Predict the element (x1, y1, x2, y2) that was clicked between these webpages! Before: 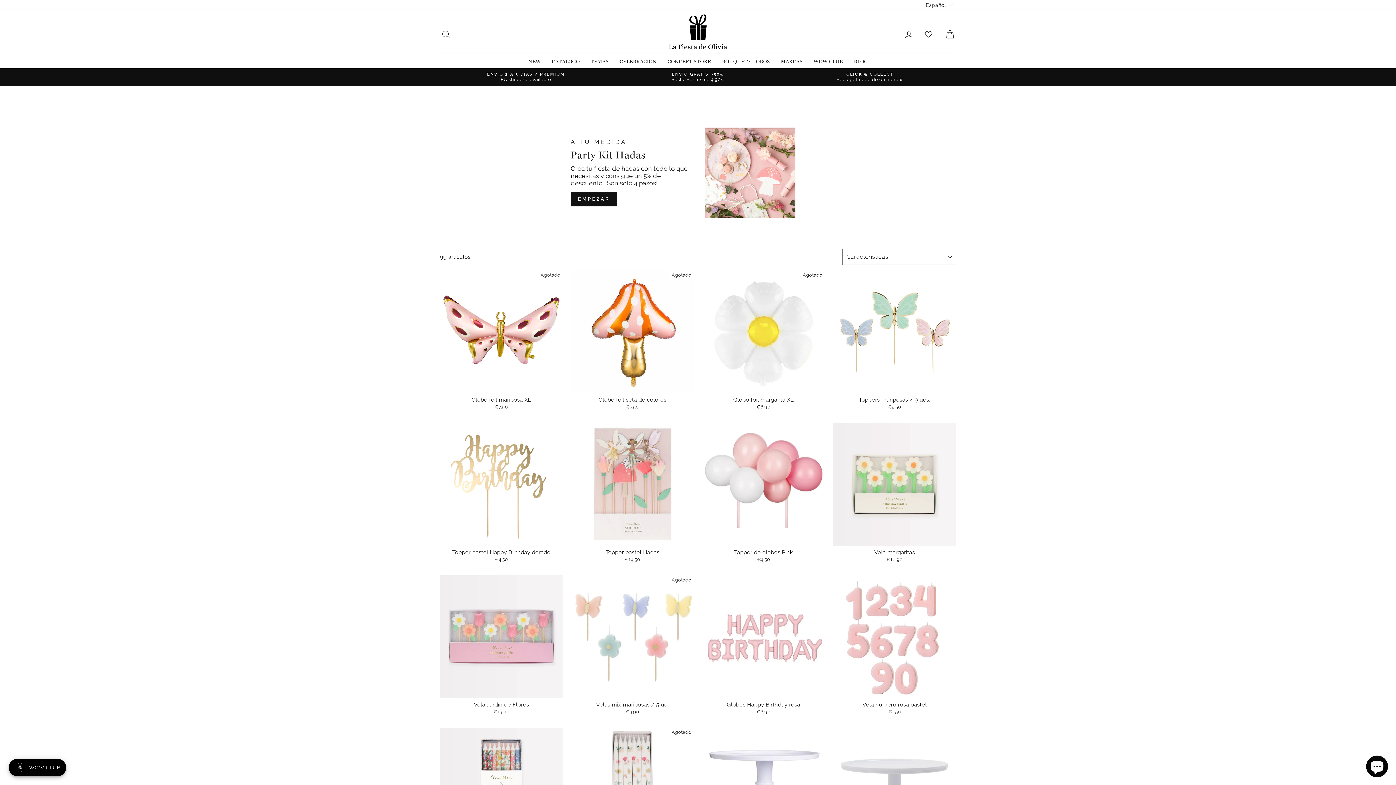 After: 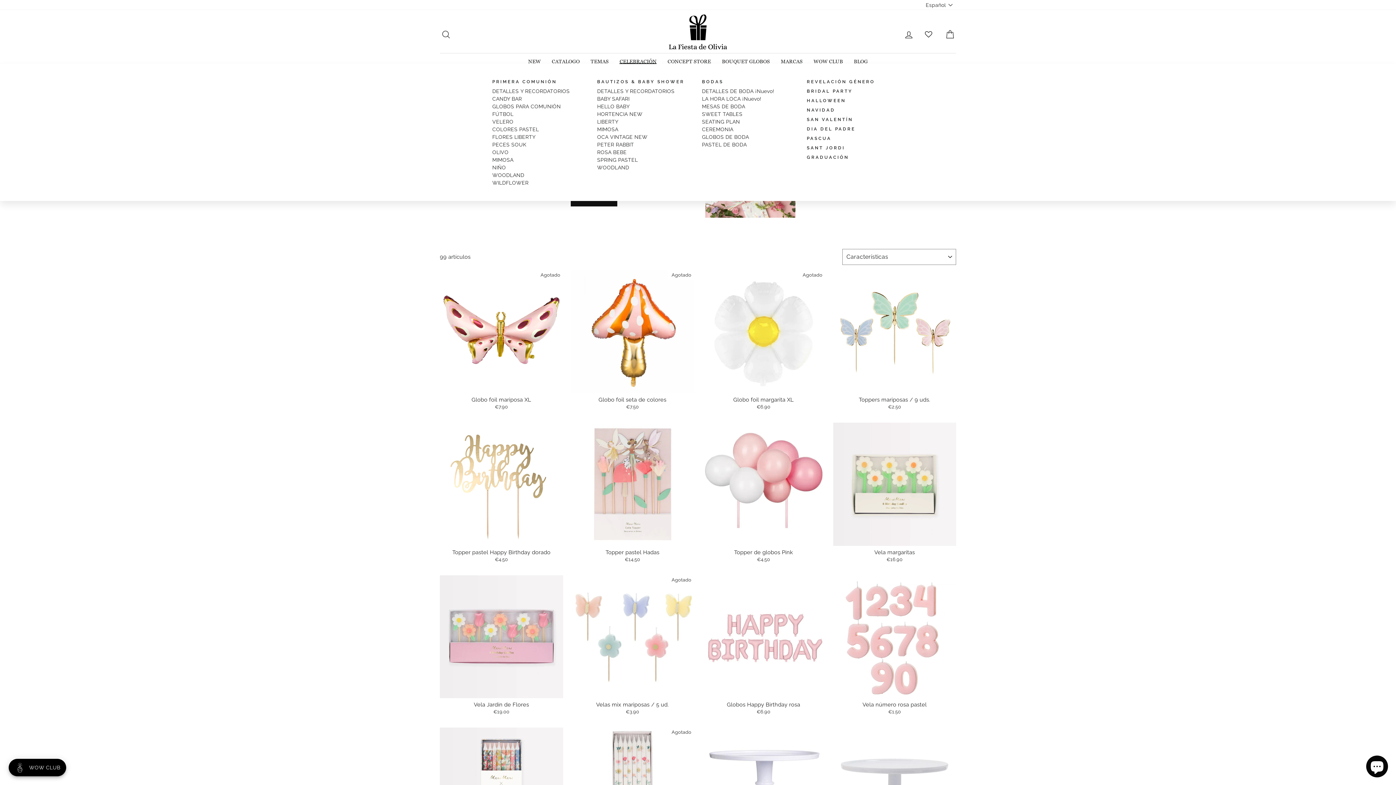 Action: bbox: (614, 53, 662, 63) label: CELEBRACIÓN